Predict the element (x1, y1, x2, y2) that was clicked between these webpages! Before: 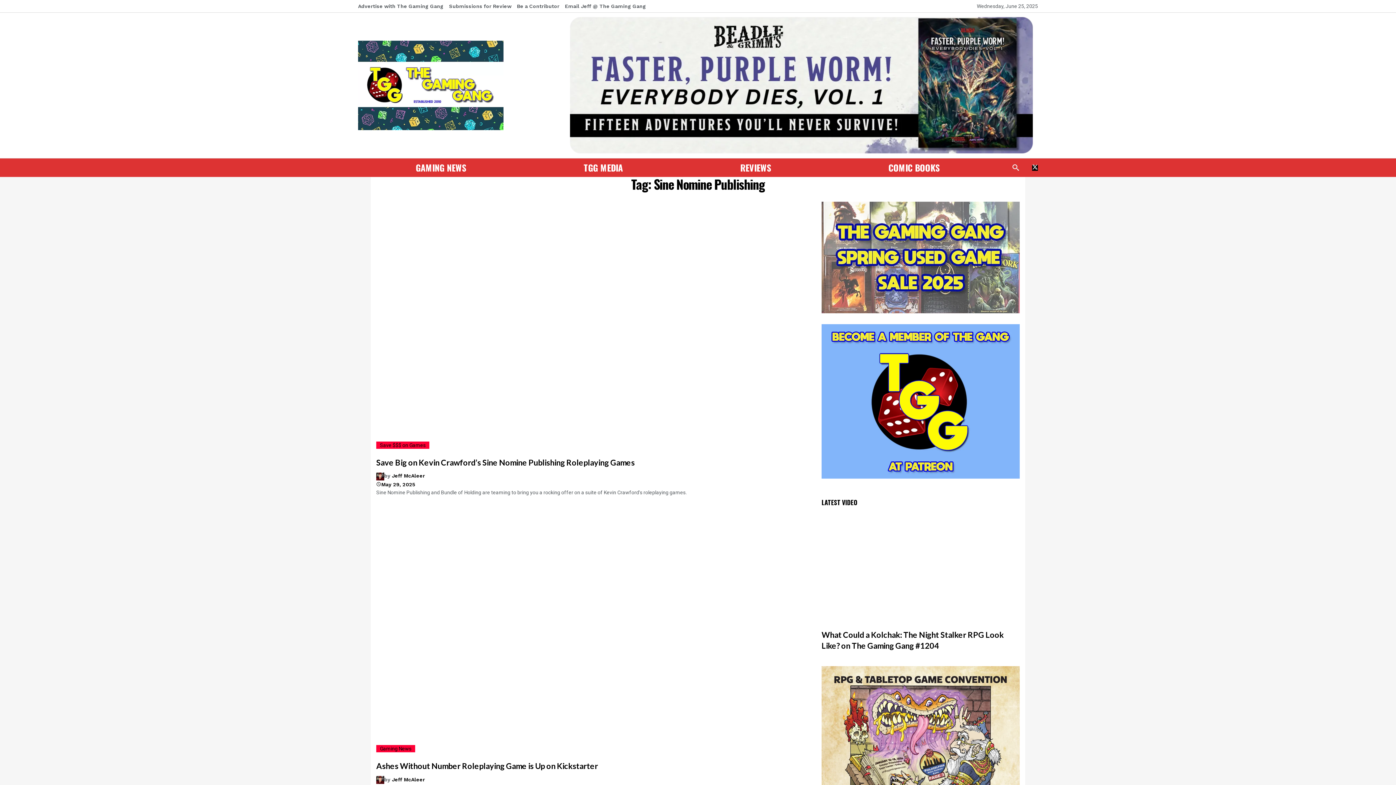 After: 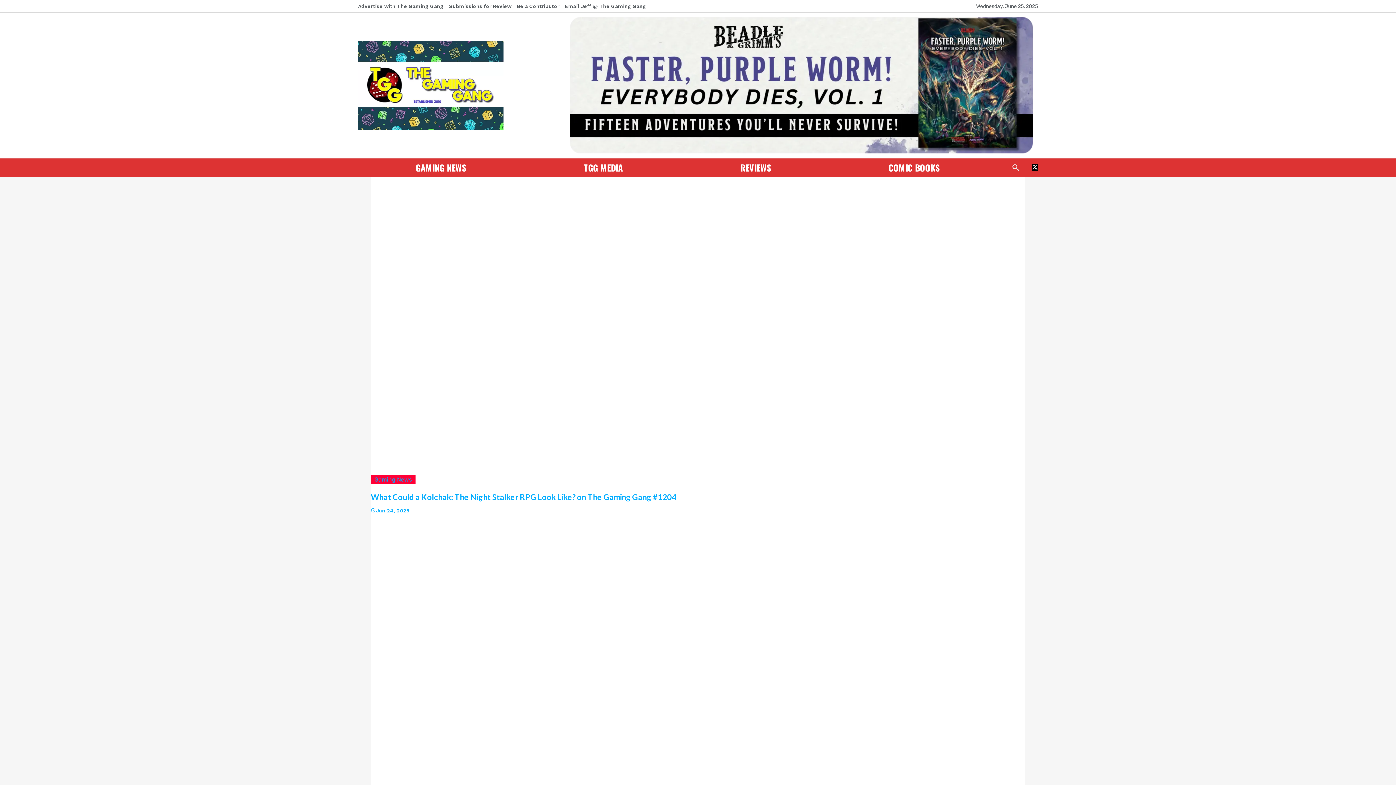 Action: bbox: (358, 40, 503, 130)